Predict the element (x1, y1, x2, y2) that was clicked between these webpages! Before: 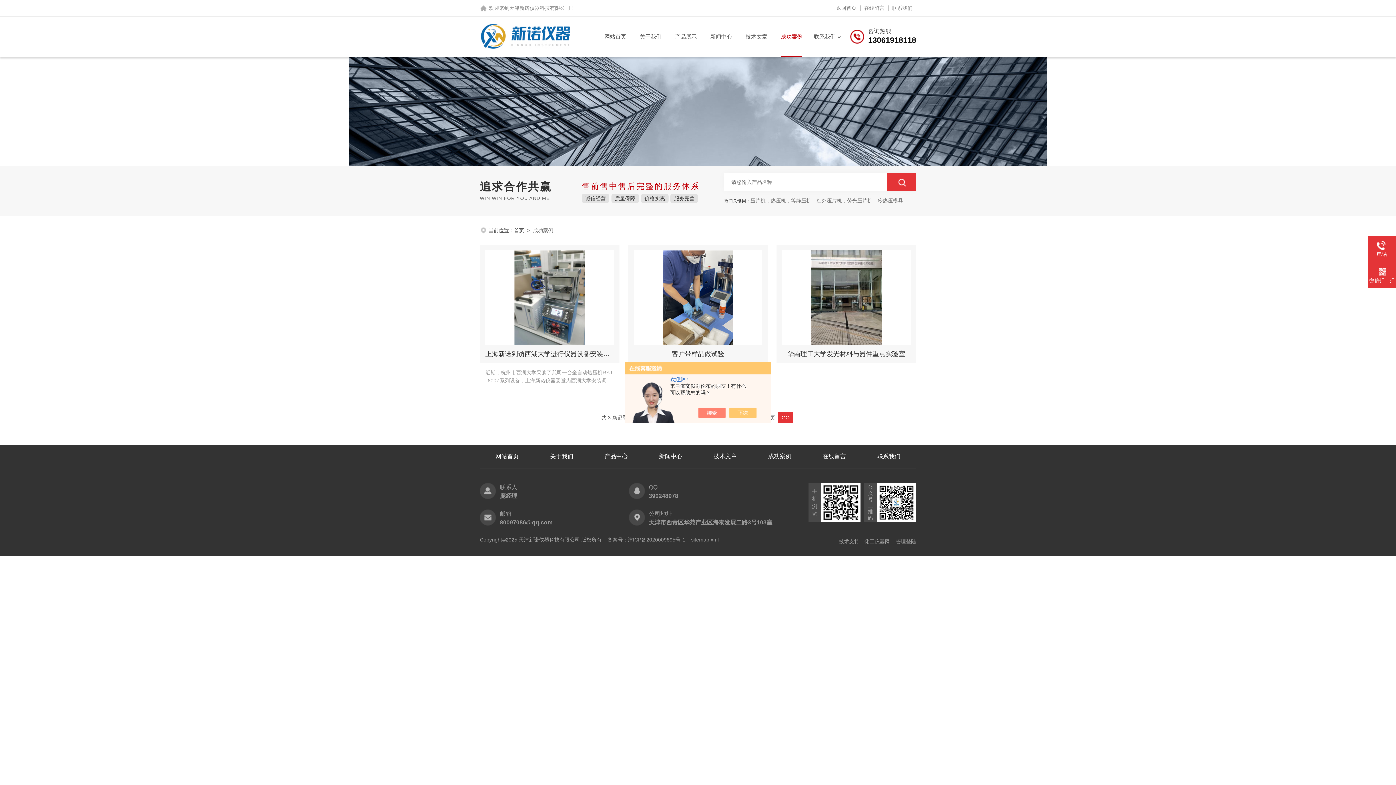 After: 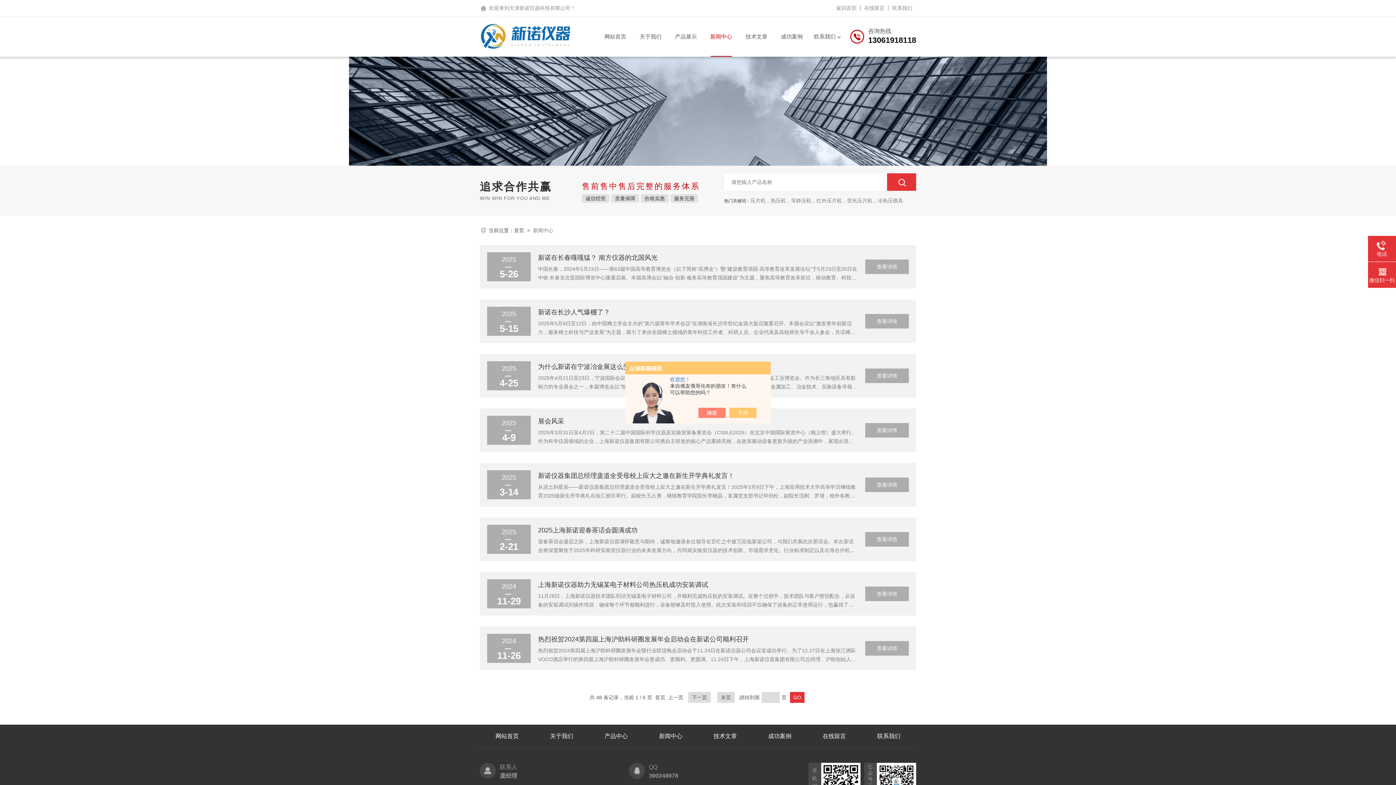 Action: bbox: (643, 452, 698, 461) label: 新闻中心